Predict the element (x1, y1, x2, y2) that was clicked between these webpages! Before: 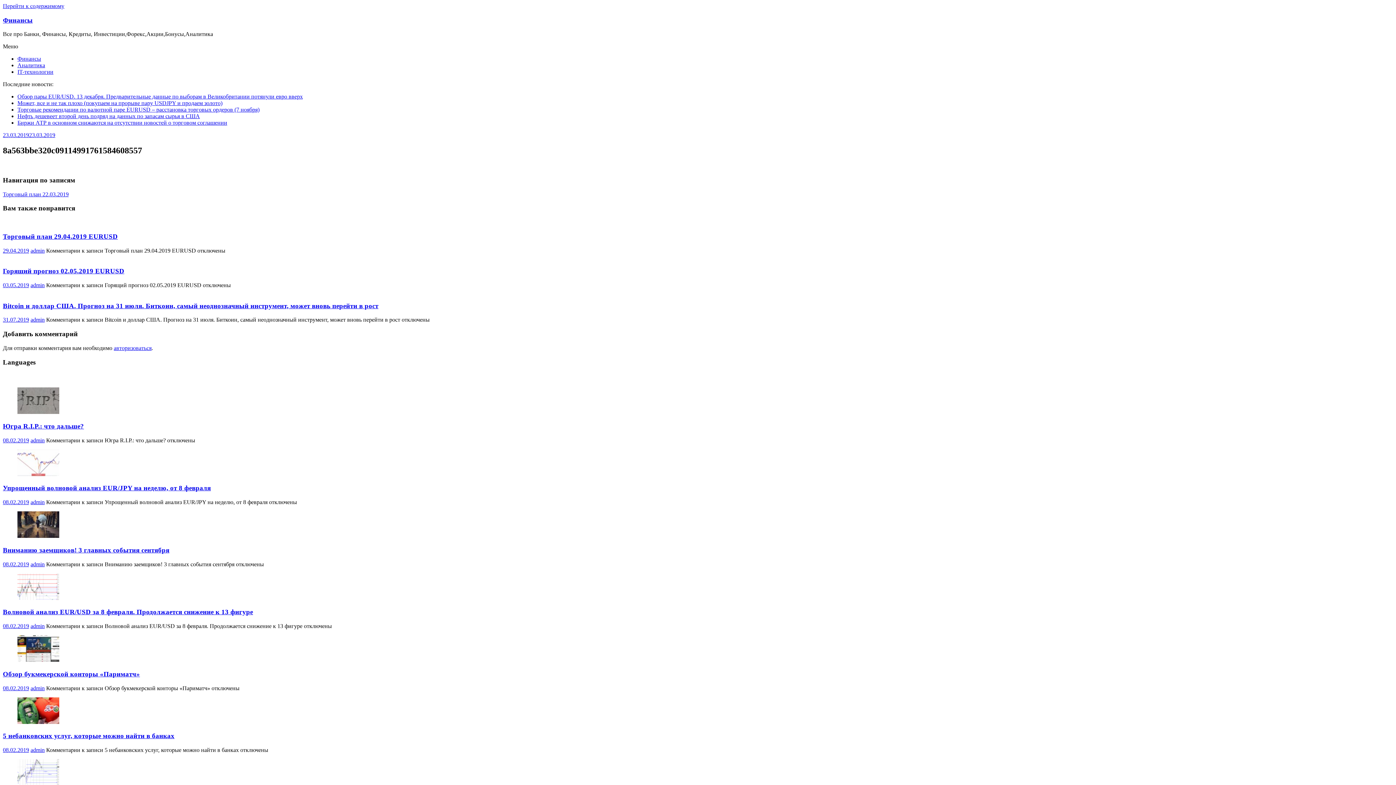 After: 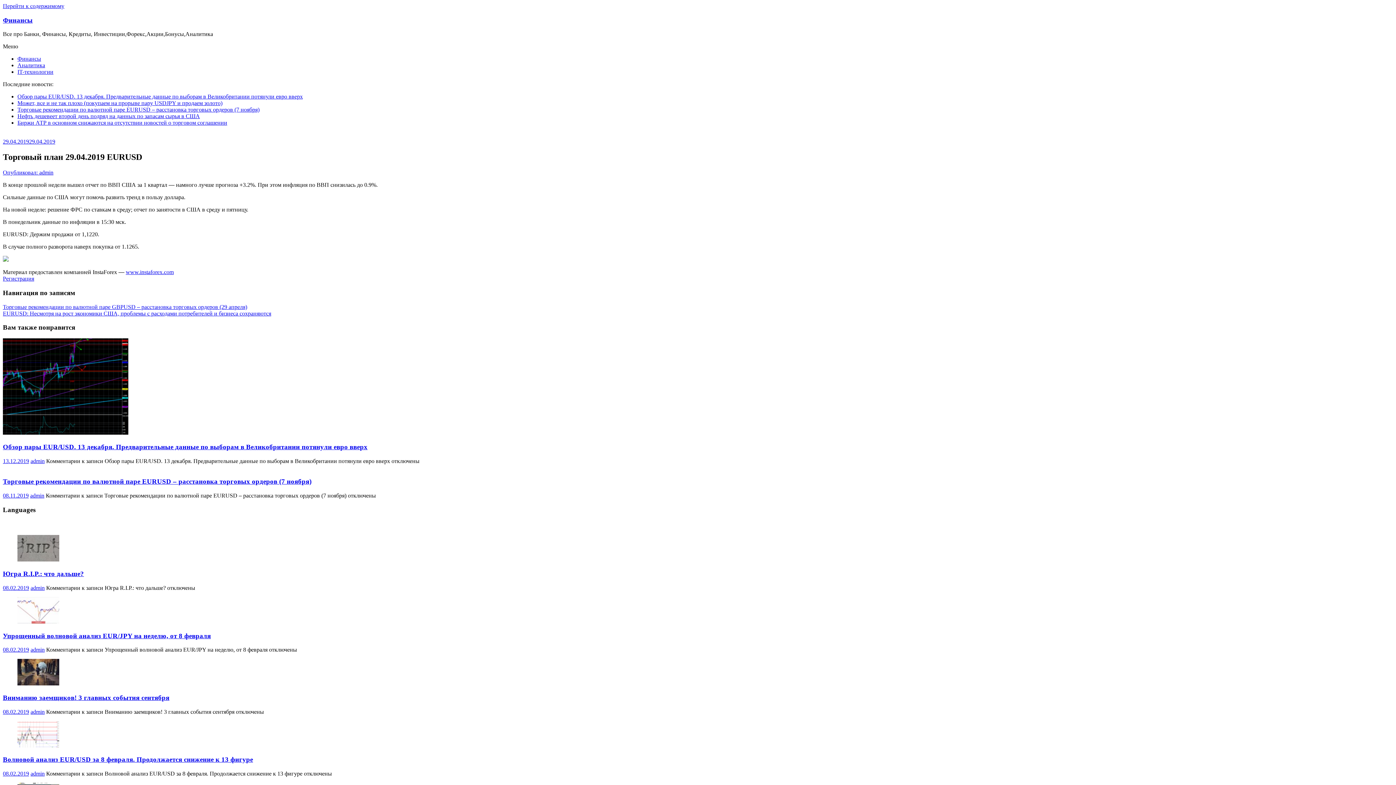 Action: label: 29.04.2019 bbox: (2, 247, 29, 253)